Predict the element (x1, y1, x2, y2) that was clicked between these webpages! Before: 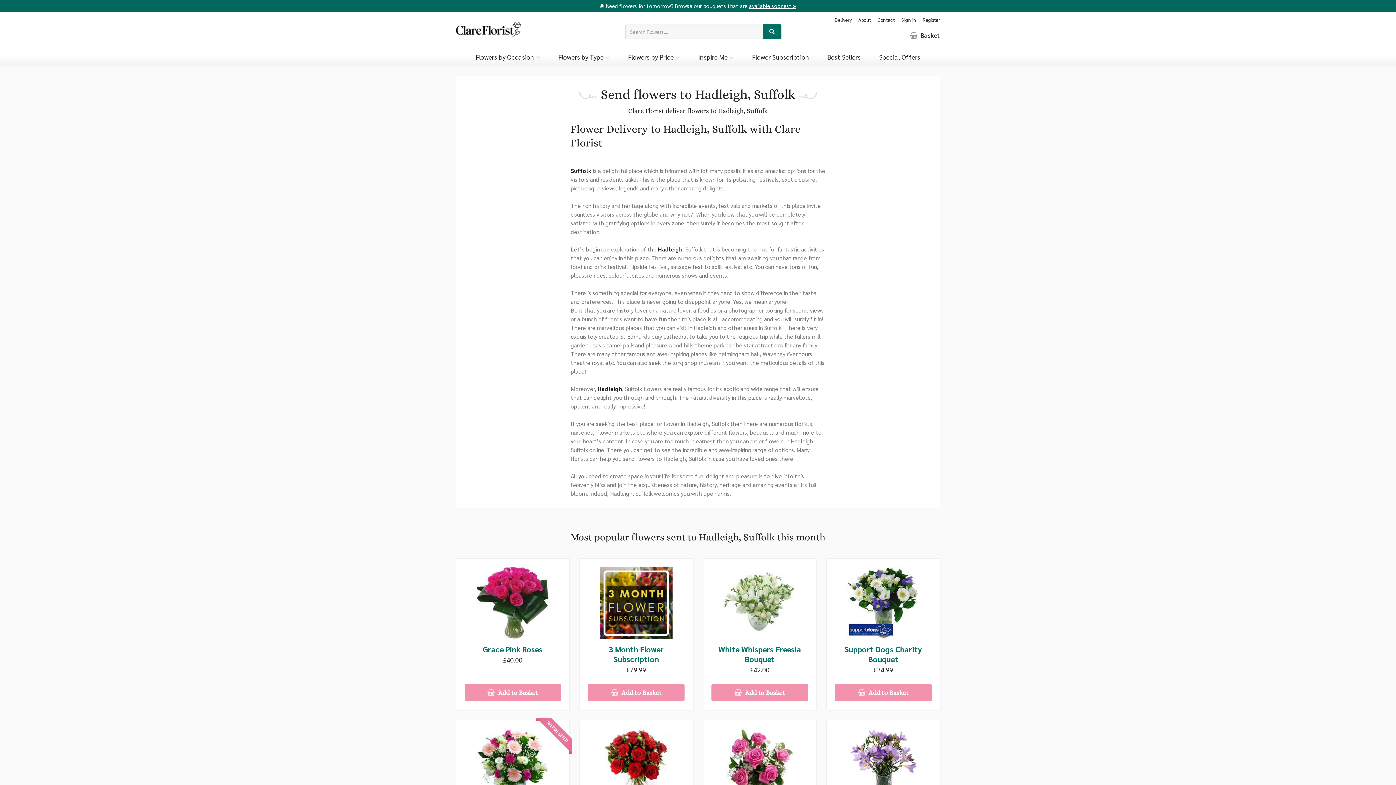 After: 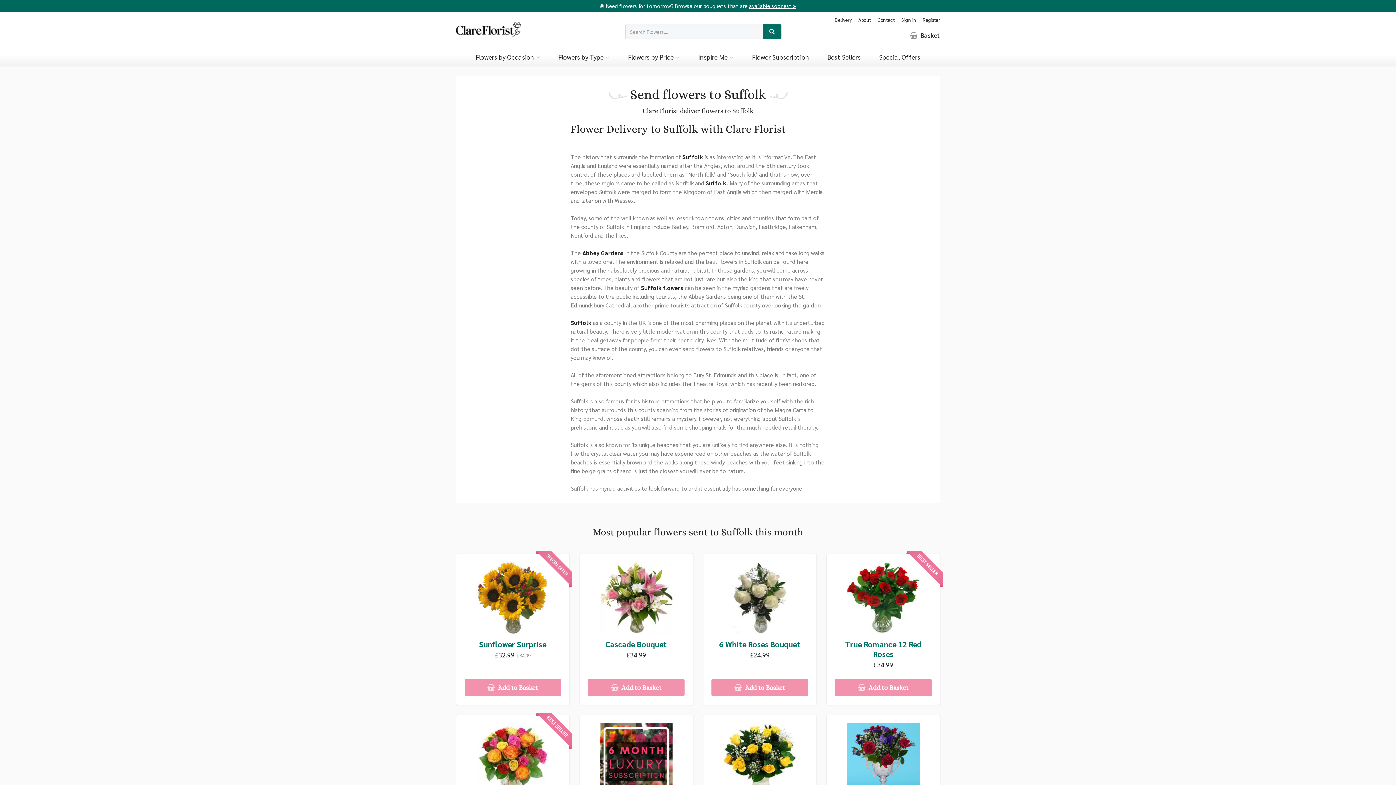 Action: label: Suffolk  bbox: (570, 167, 593, 174)